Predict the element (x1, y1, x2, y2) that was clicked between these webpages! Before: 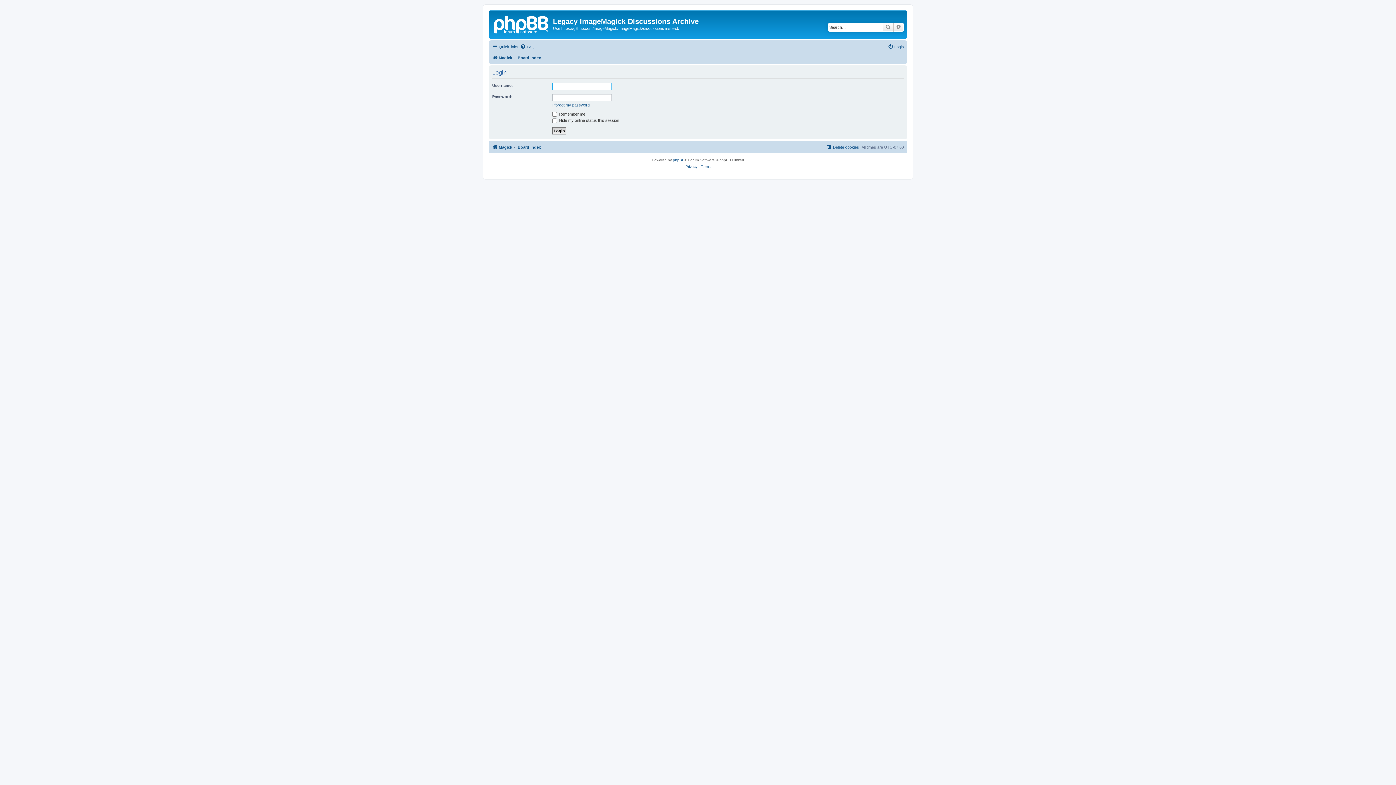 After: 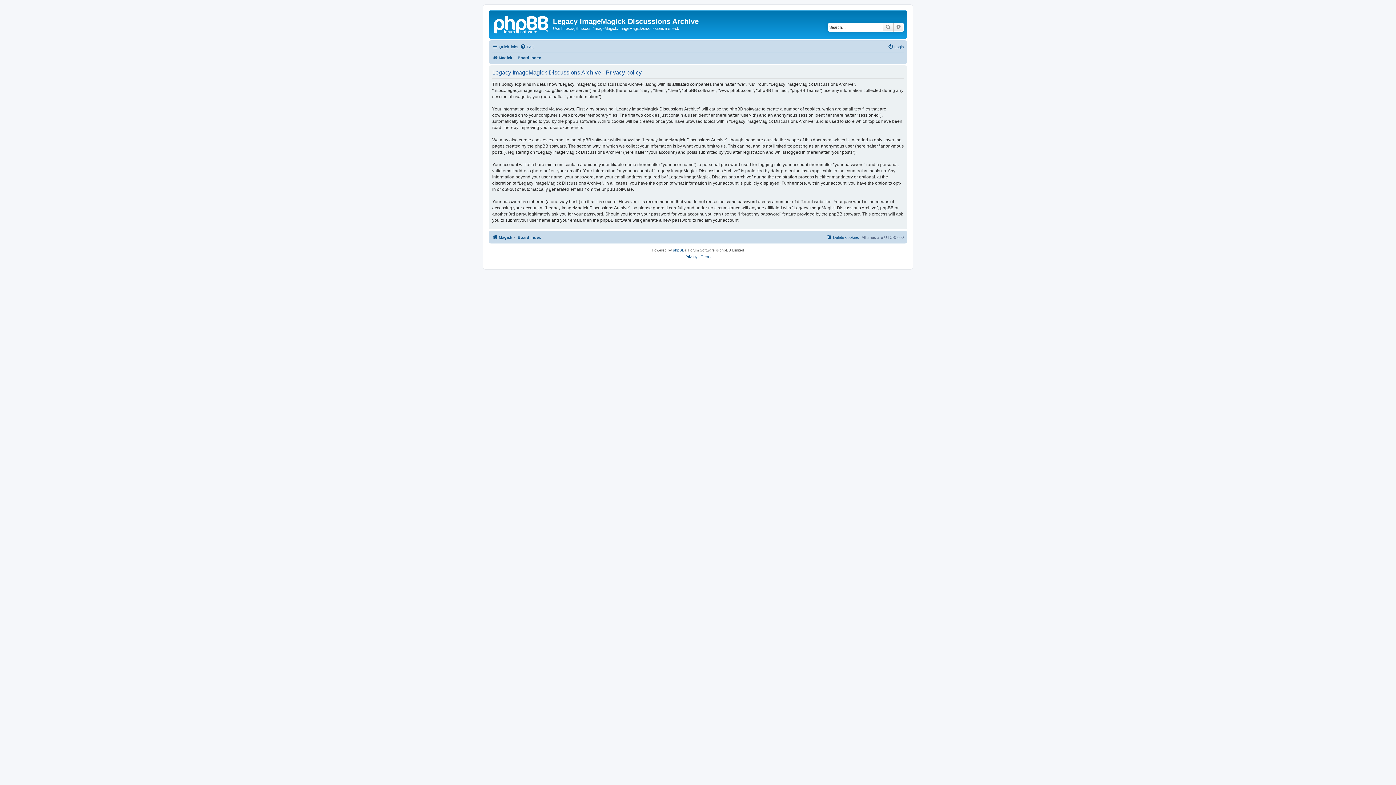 Action: label: Privacy bbox: (685, 163, 697, 170)